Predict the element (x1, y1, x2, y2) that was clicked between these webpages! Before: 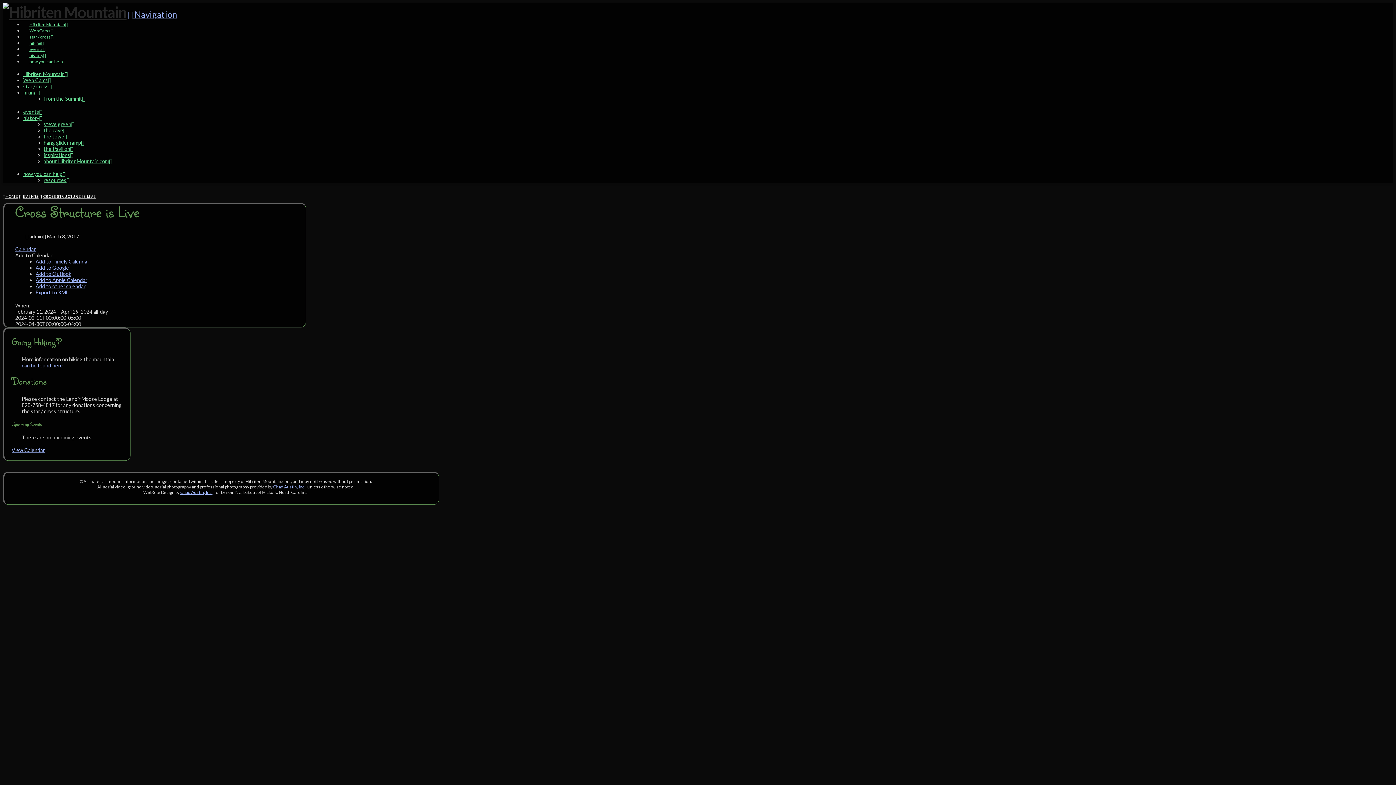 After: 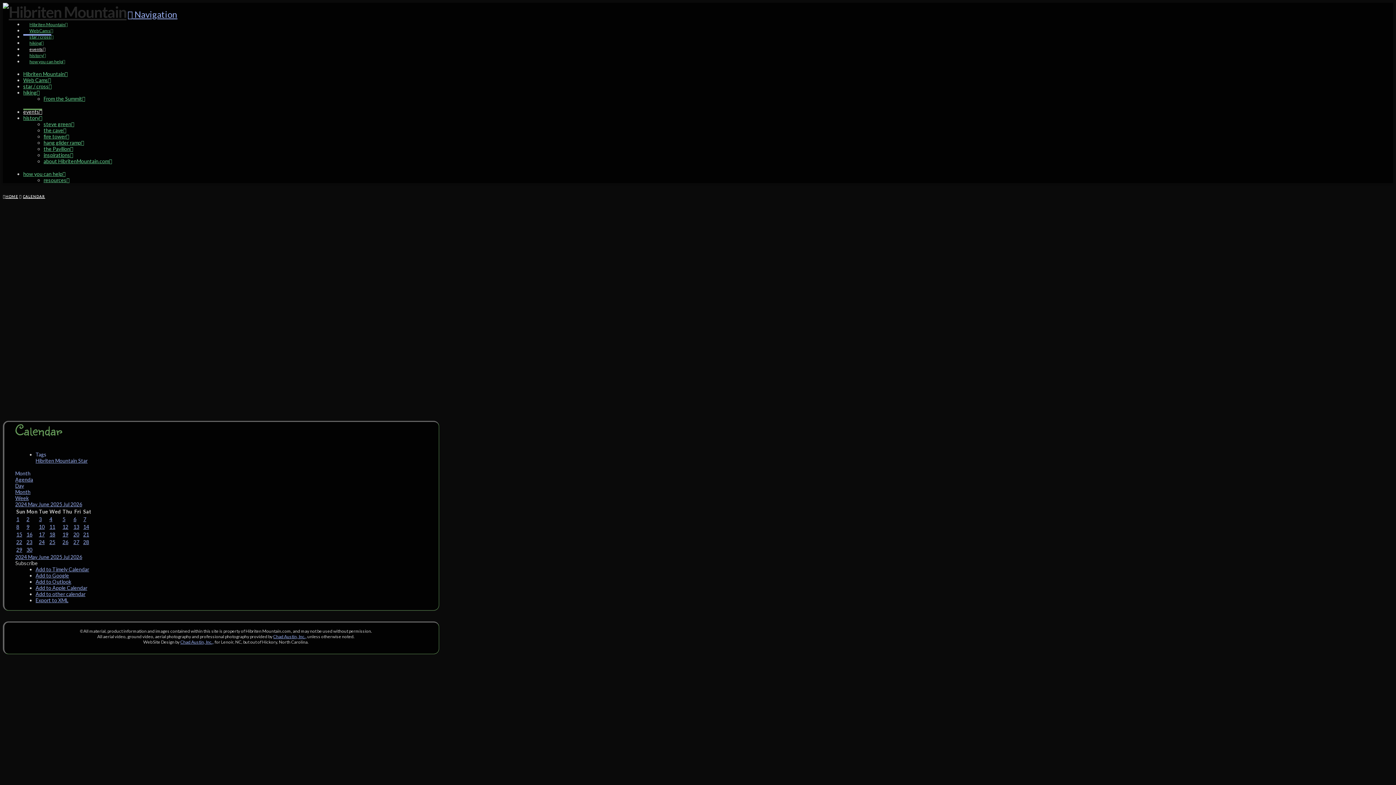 Action: bbox: (11, 447, 44, 453) label: View Calendar